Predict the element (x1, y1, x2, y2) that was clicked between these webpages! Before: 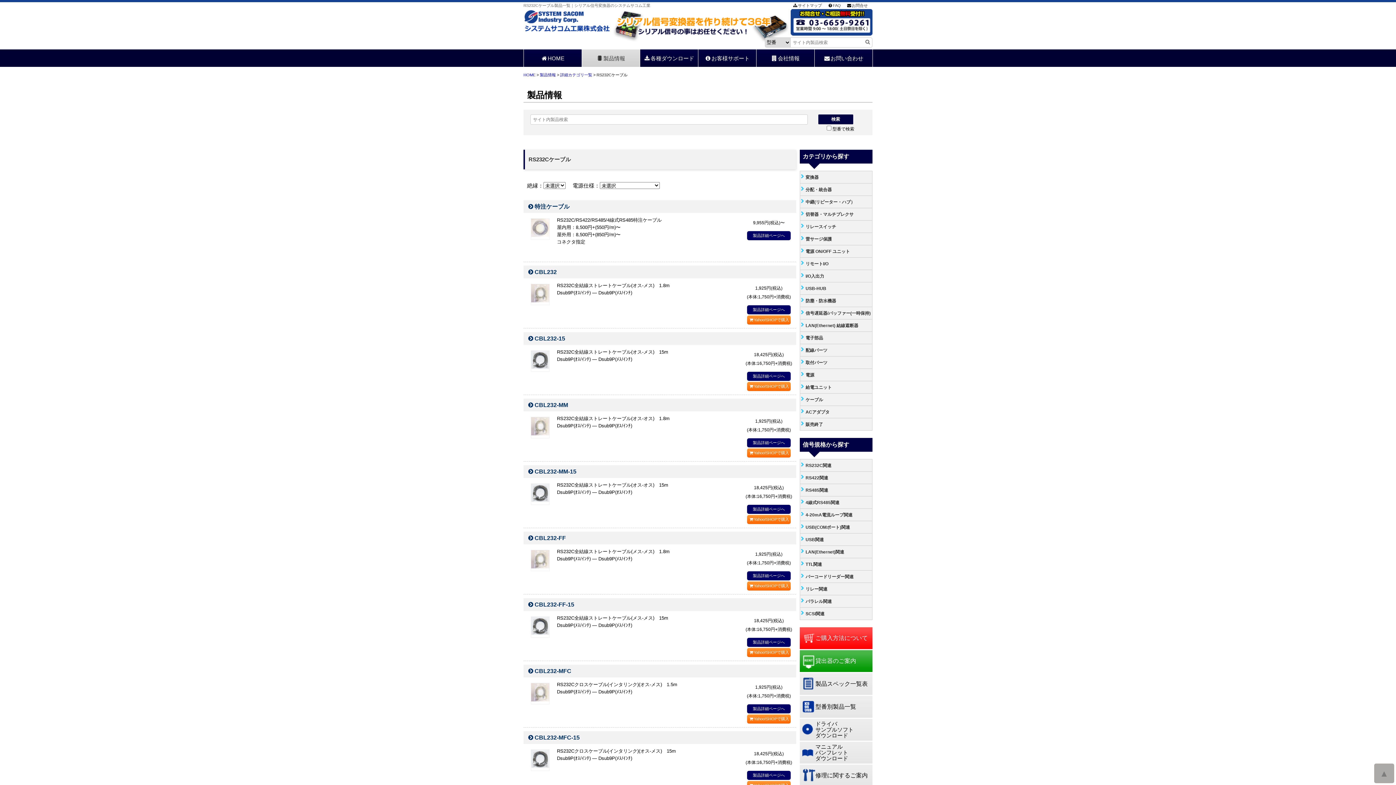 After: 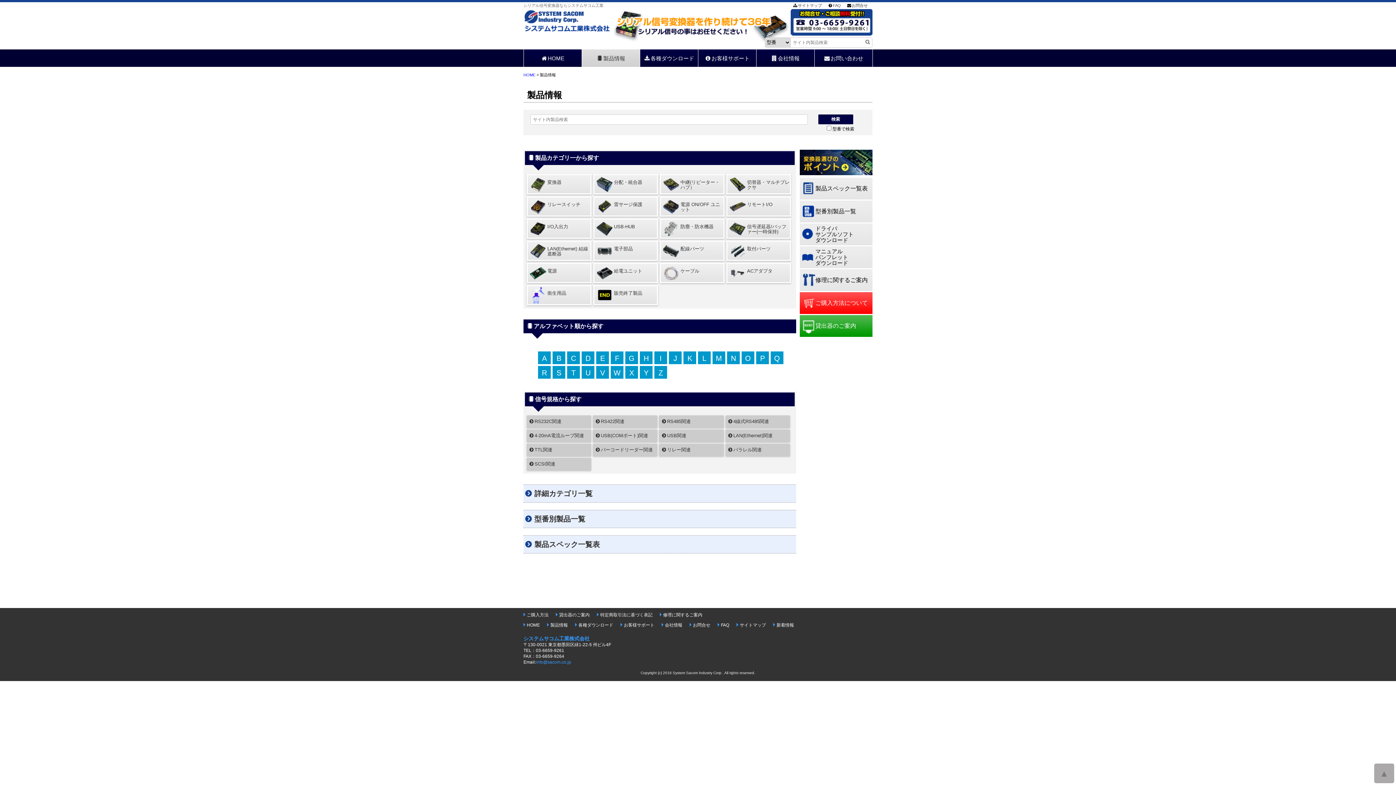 Action: bbox: (818, 114, 853, 124) label: 検索